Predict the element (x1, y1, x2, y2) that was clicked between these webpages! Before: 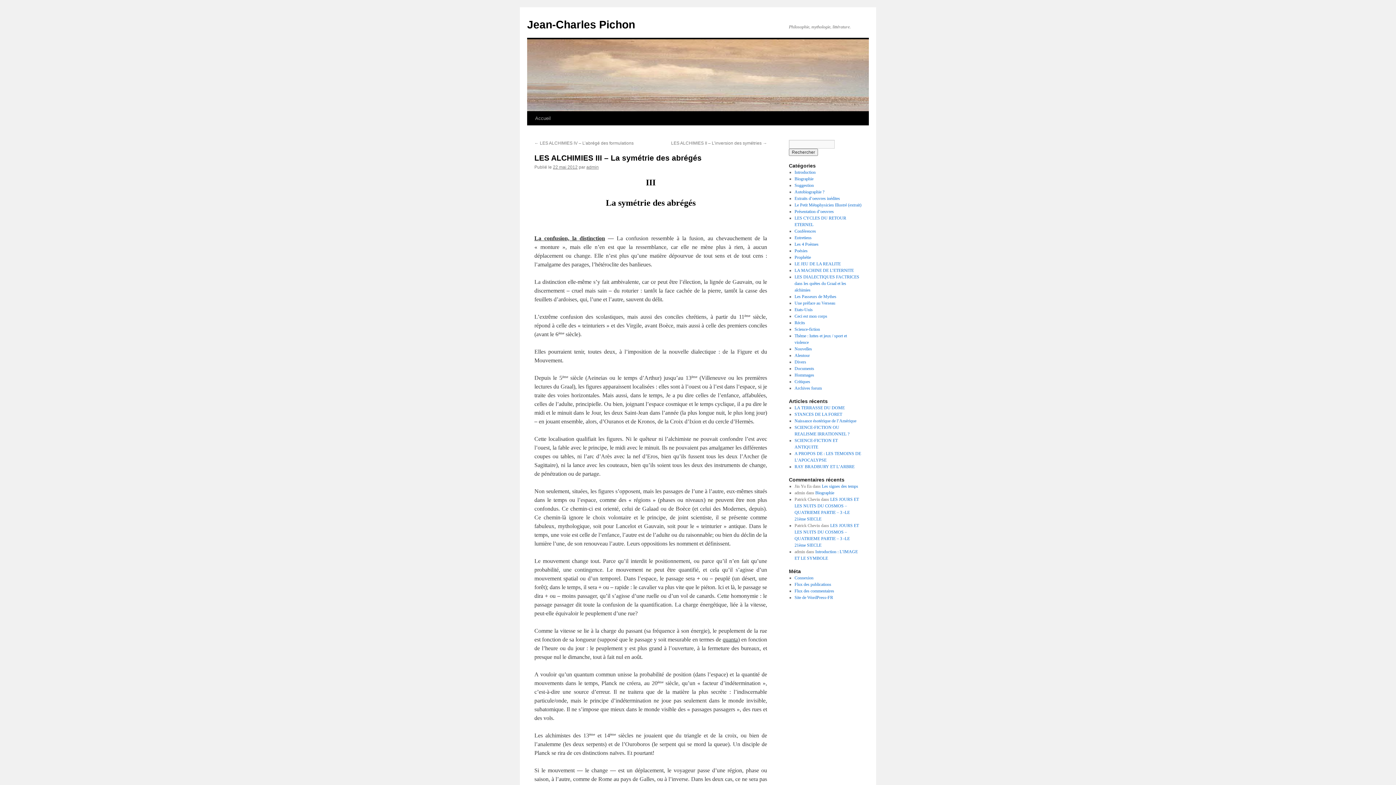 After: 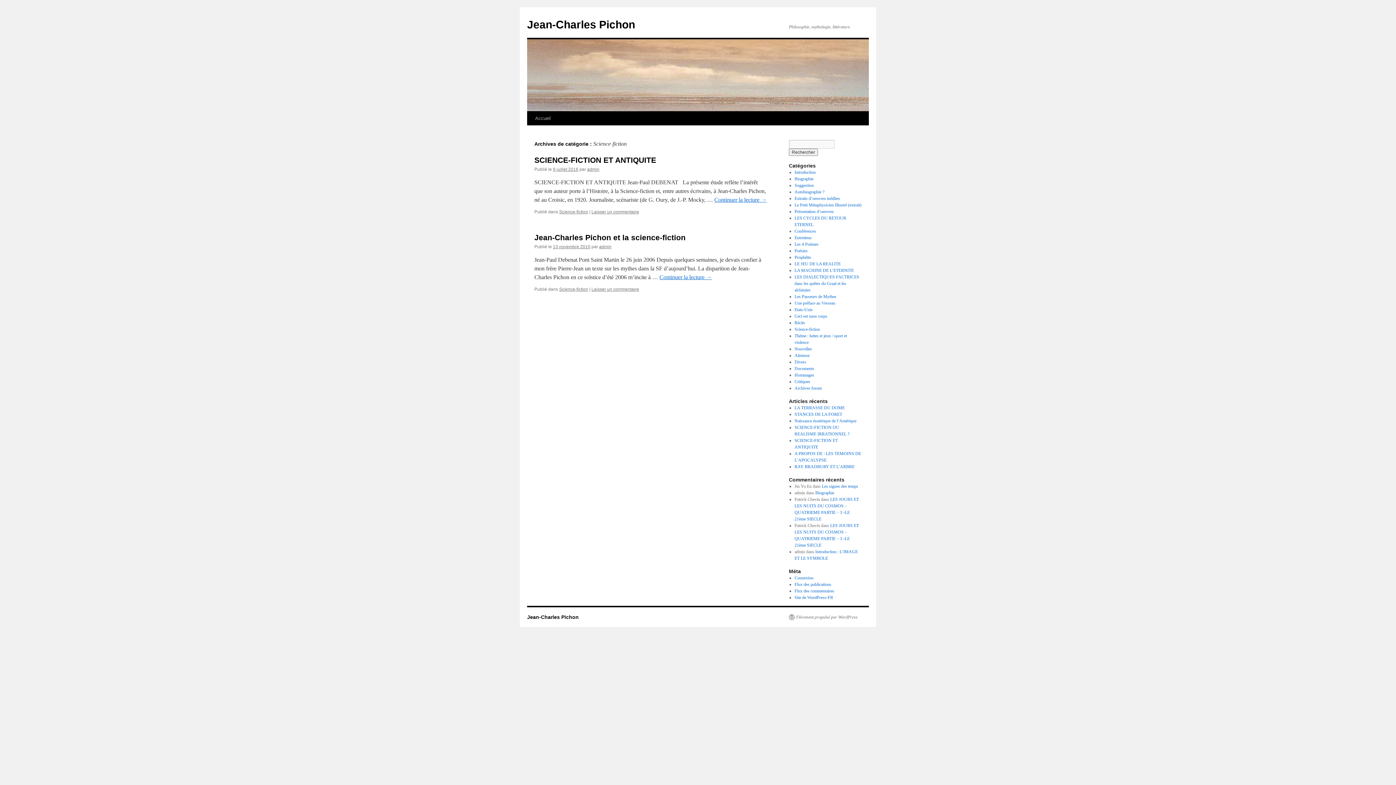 Action: label: Science-fiction bbox: (794, 326, 820, 332)